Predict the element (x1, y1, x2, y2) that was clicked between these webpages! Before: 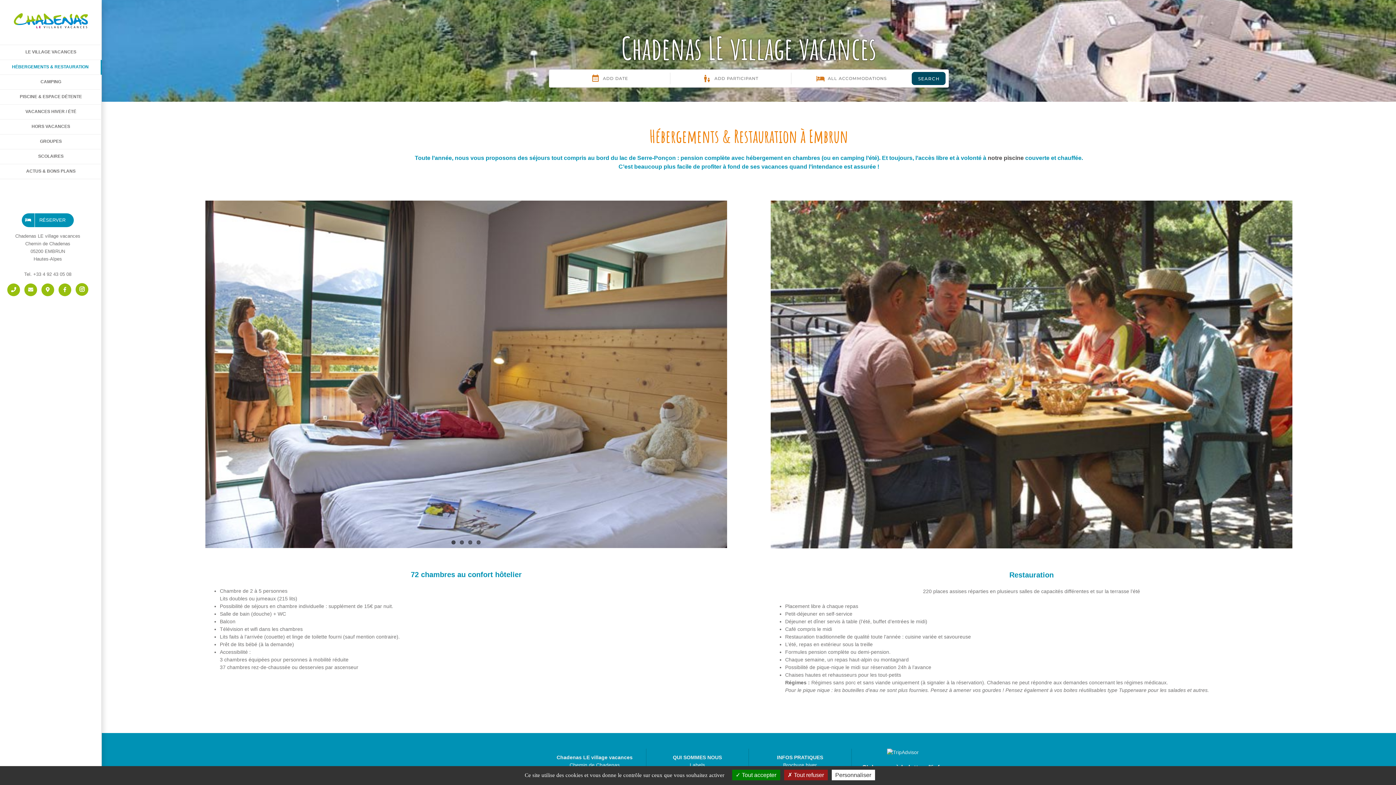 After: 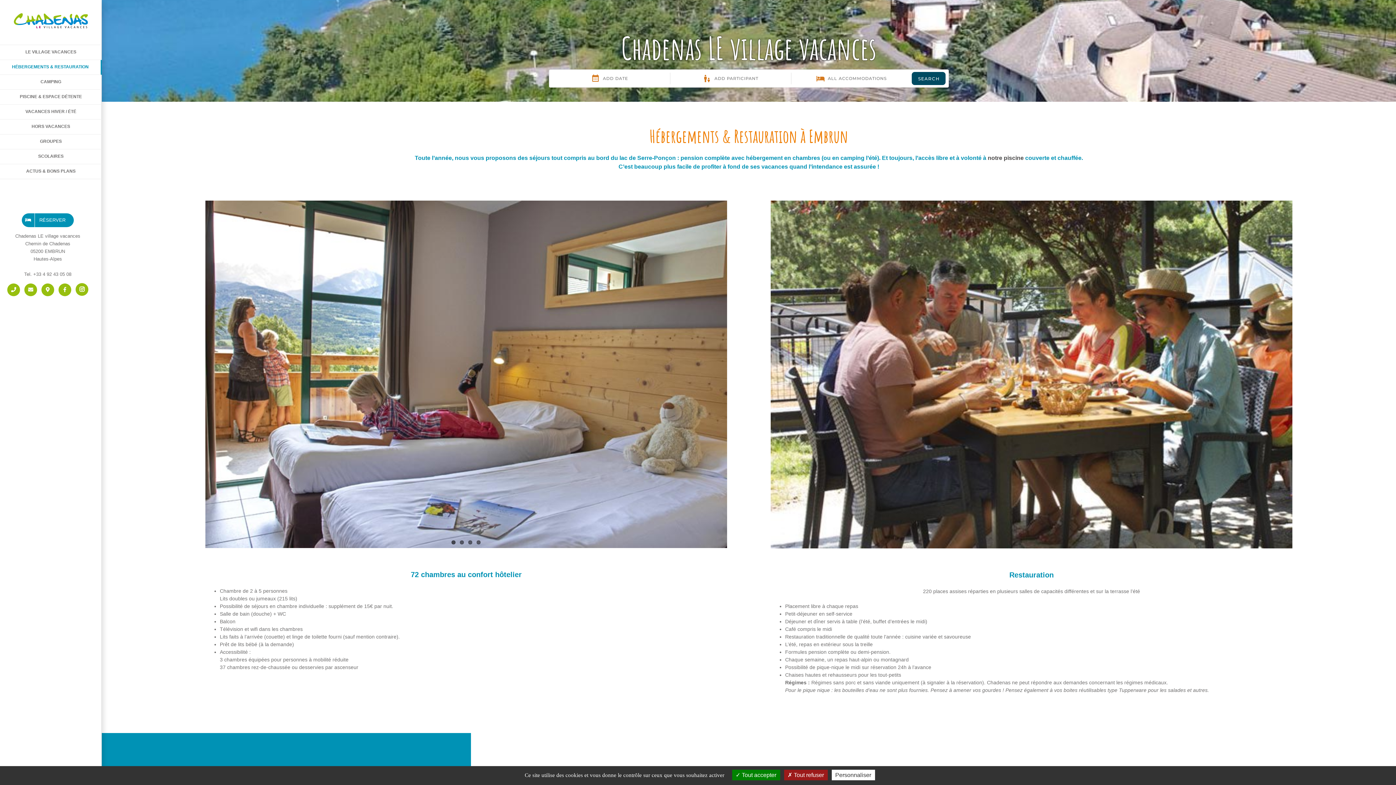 Action: bbox: (783, 762, 817, 768) label: Brochure hiver